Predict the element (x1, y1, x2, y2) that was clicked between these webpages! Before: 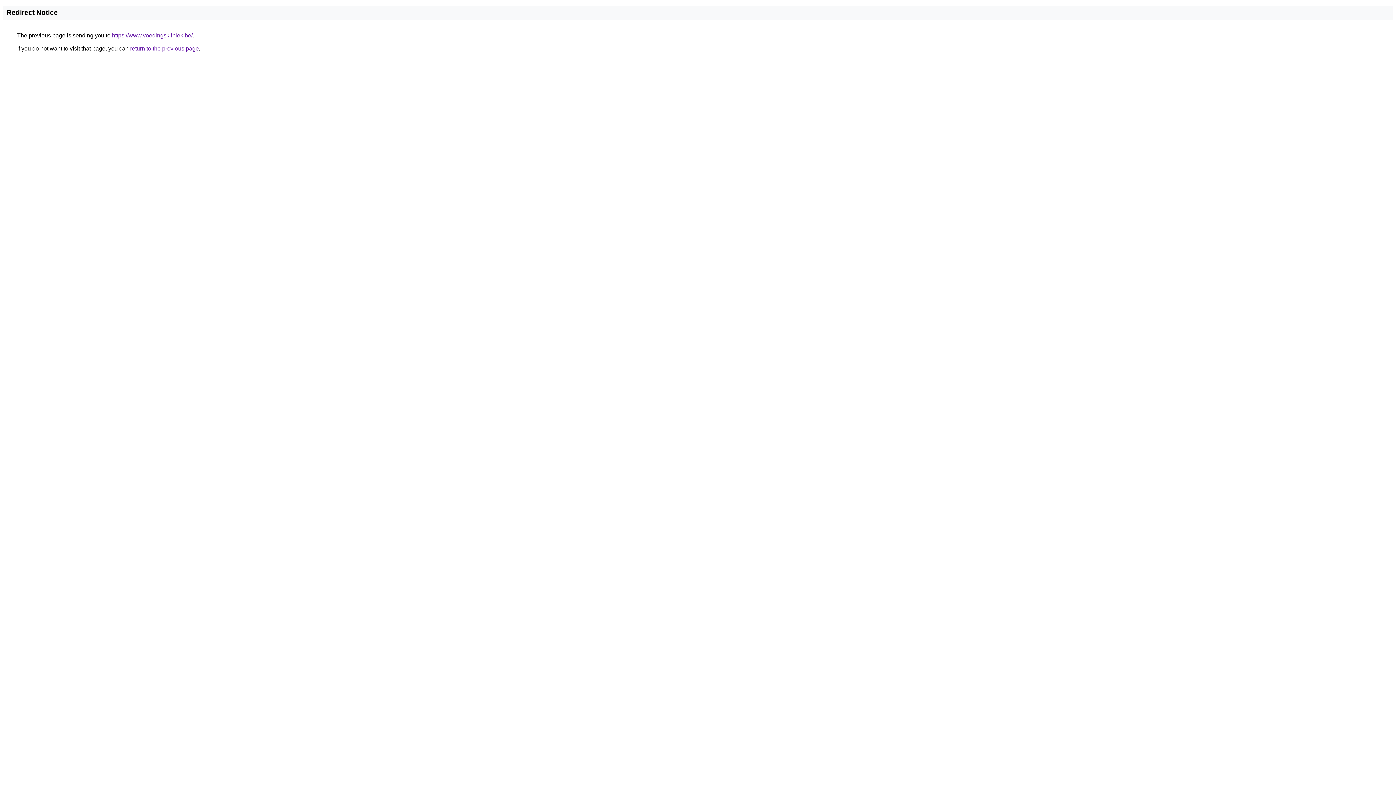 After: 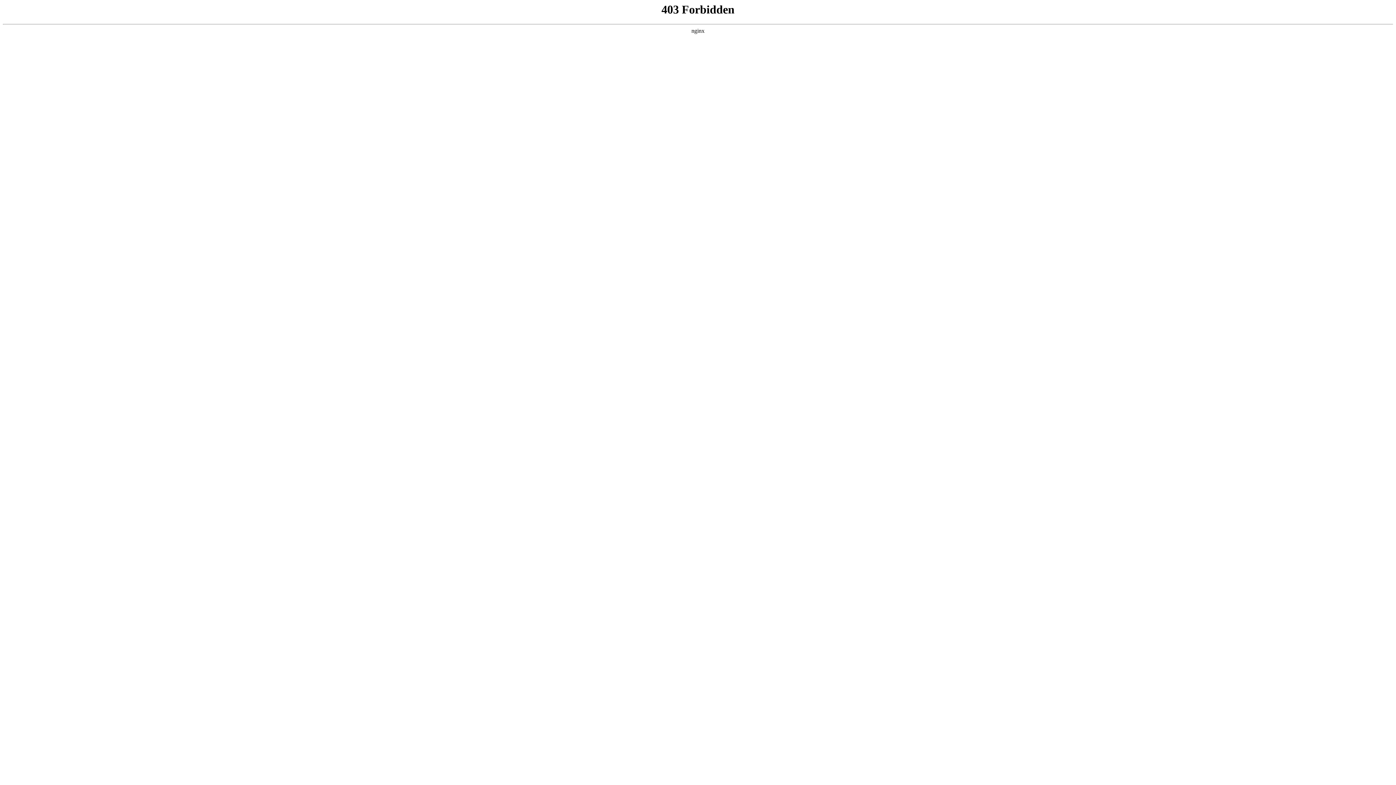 Action: label: https://www.voedingskliniek.be/ bbox: (112, 32, 192, 38)